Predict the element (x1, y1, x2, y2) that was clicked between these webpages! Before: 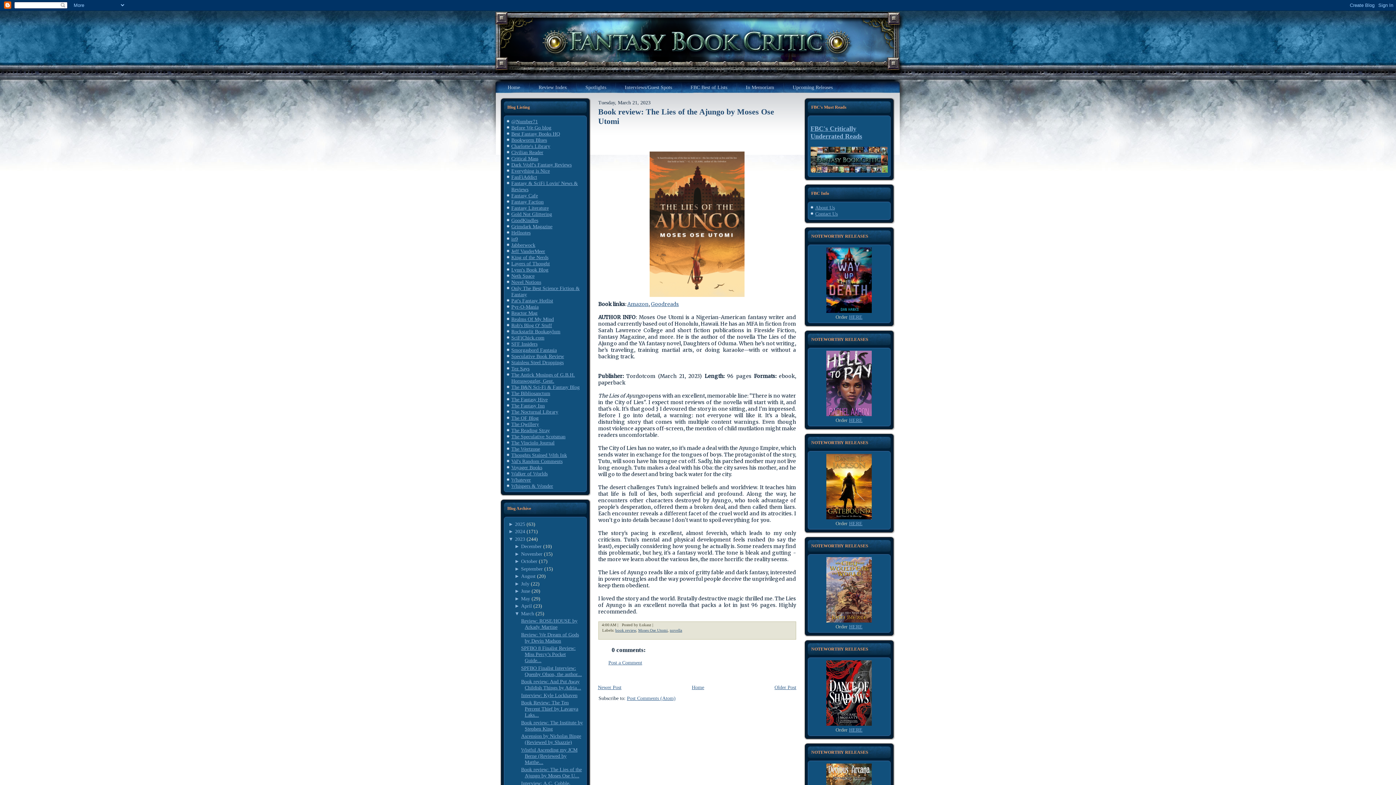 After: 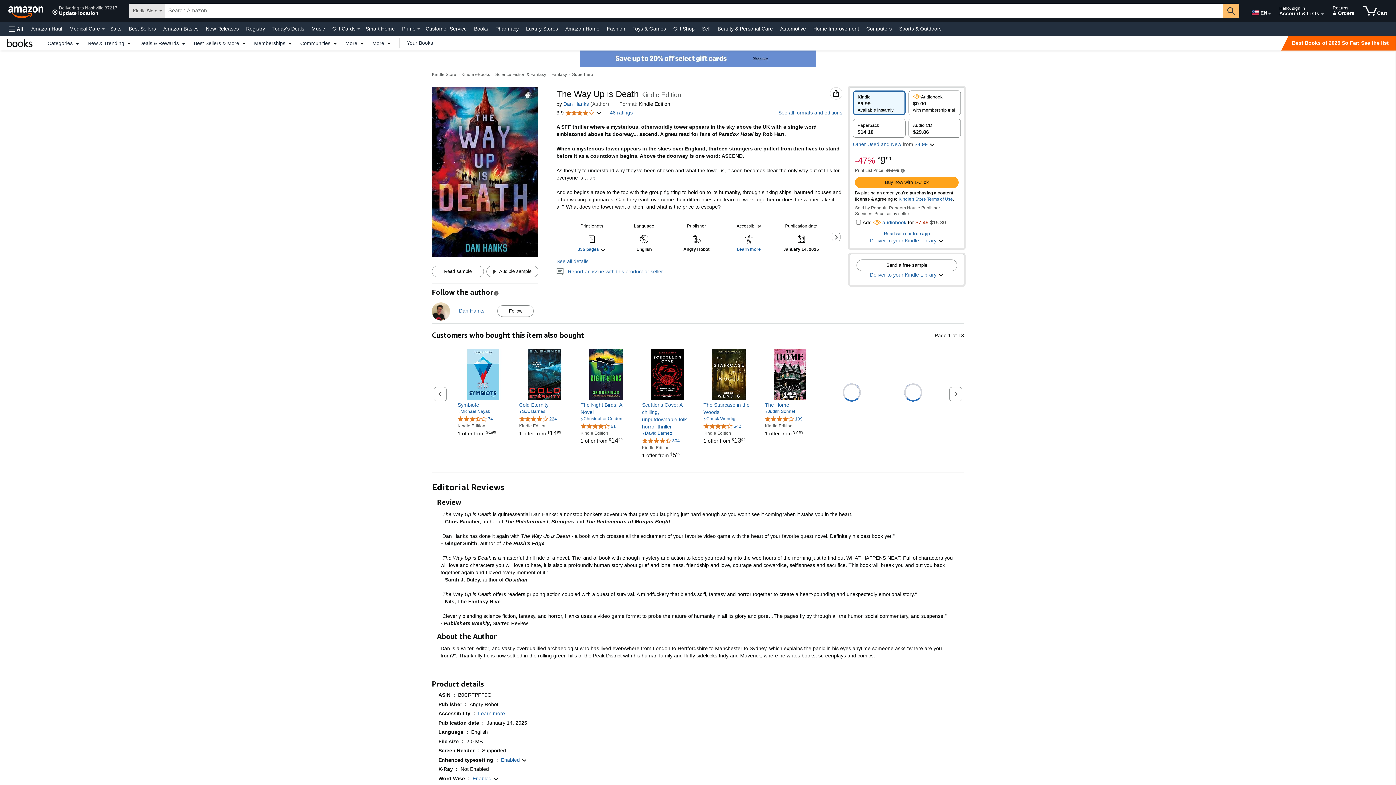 Action: label: HERE bbox: (849, 314, 862, 319)